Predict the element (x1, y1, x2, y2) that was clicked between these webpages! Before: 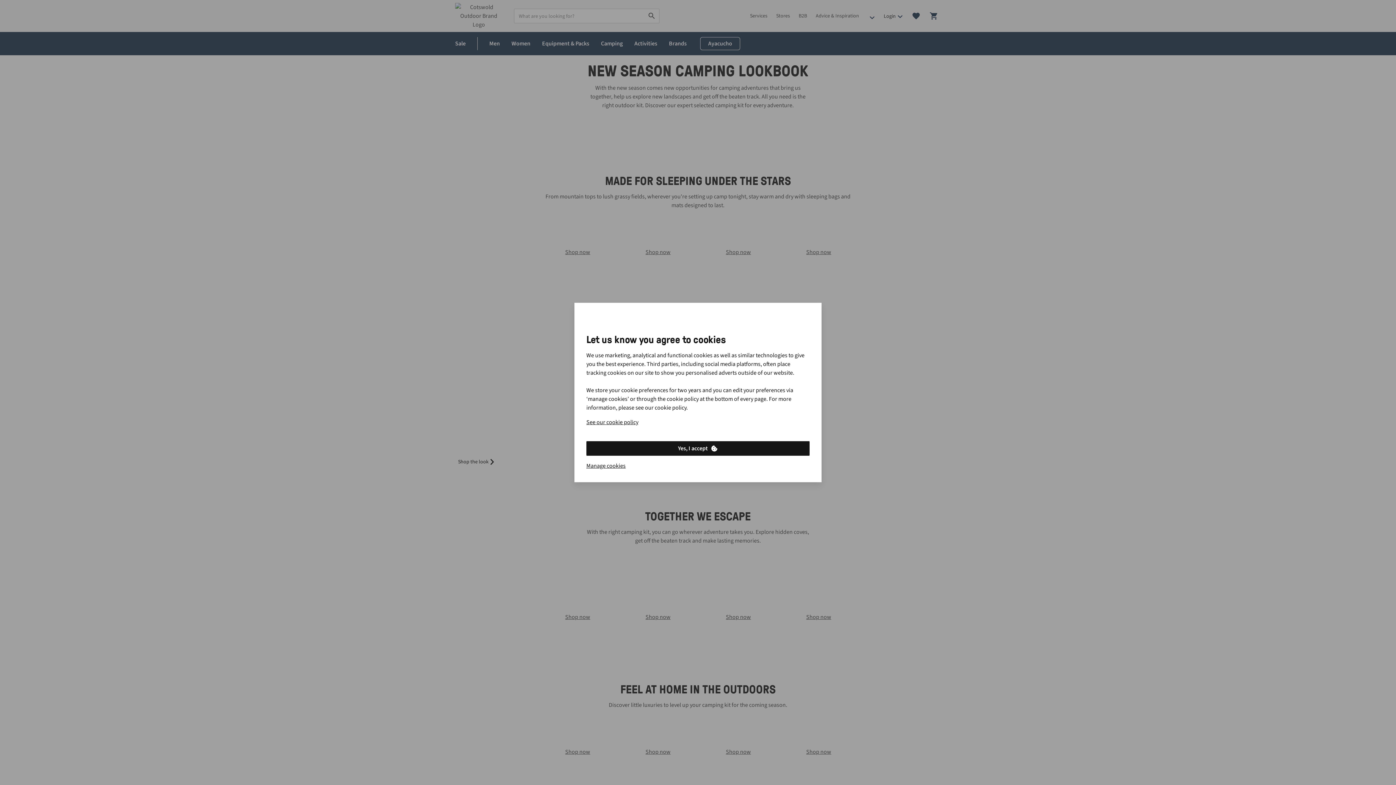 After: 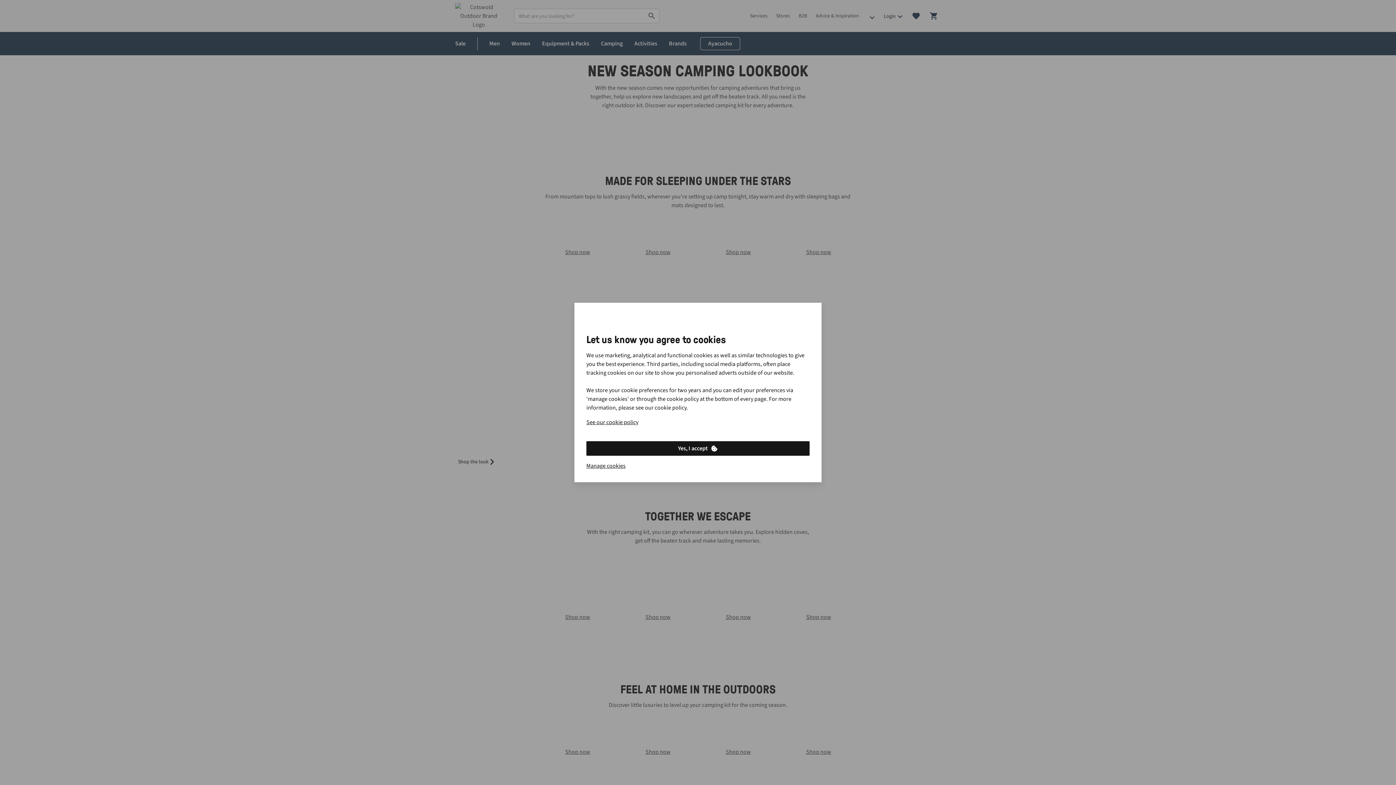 Action: bbox: (586, 441, 809, 456) label: Yes, I accept